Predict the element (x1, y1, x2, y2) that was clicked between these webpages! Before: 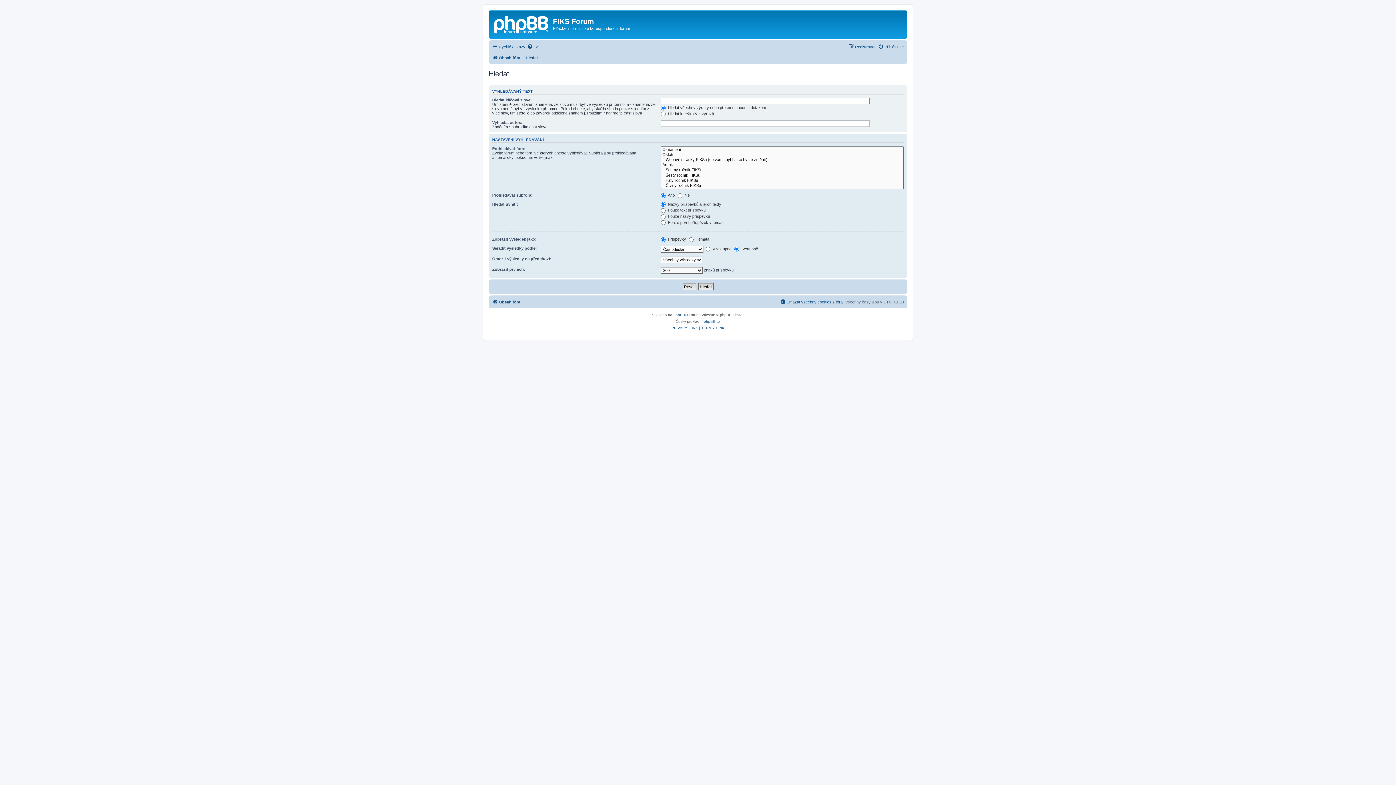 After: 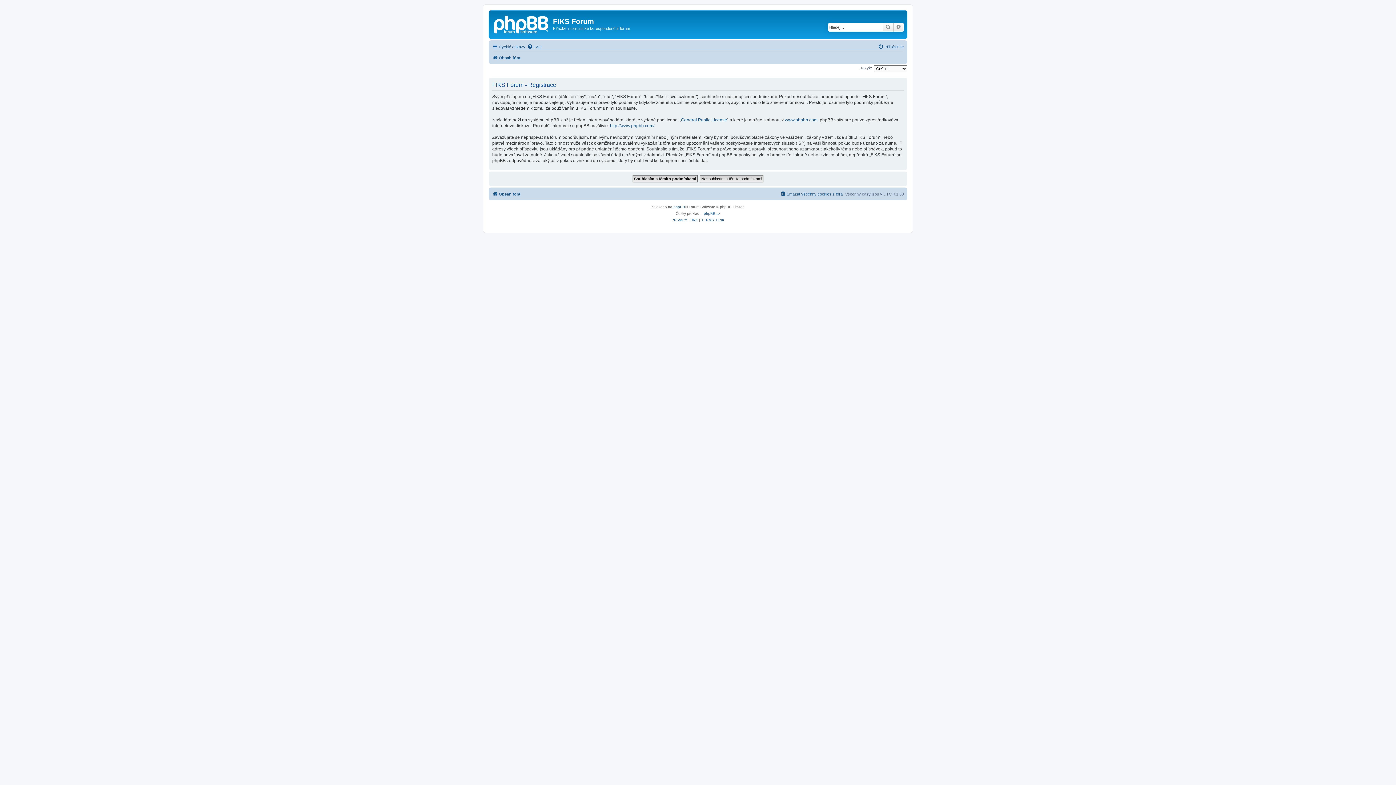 Action: bbox: (848, 42, 875, 51) label: Registrovat